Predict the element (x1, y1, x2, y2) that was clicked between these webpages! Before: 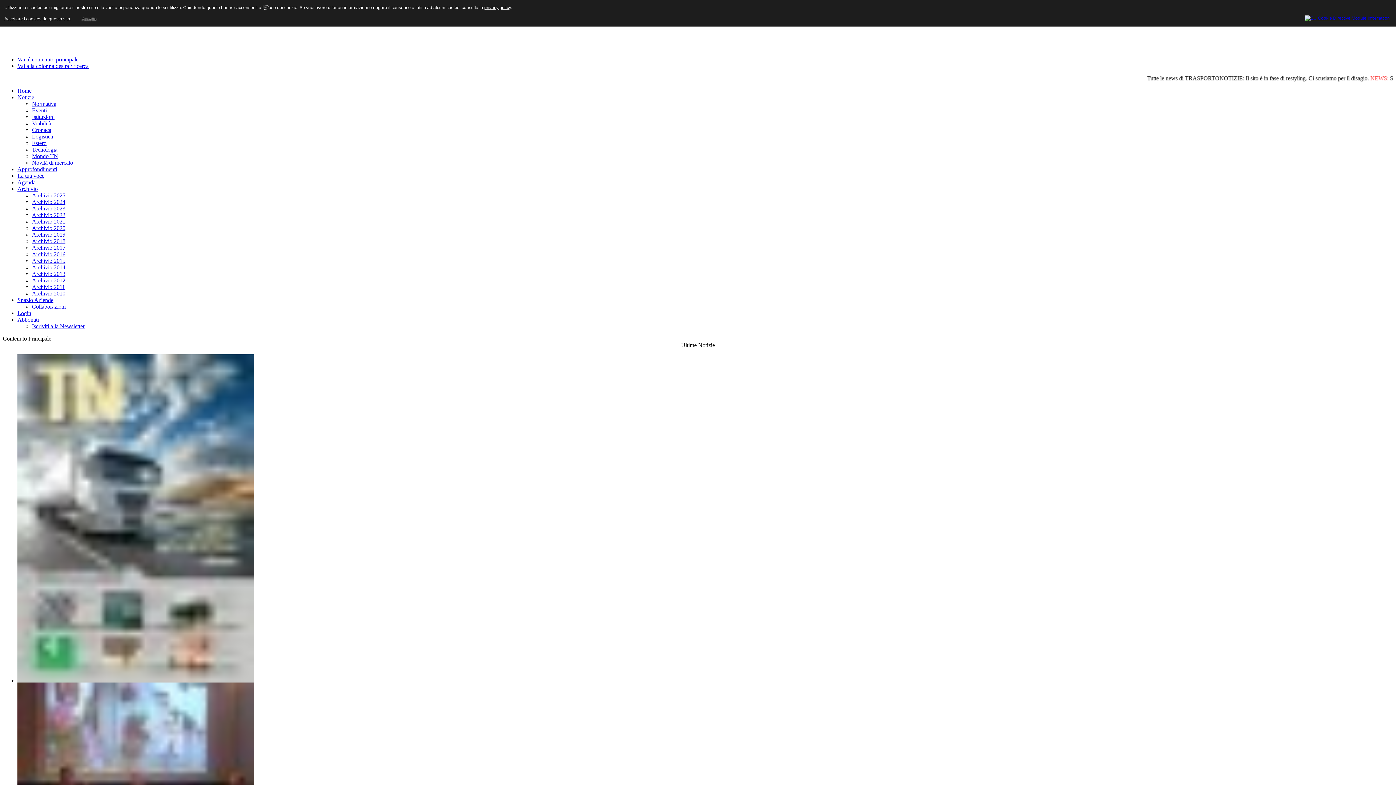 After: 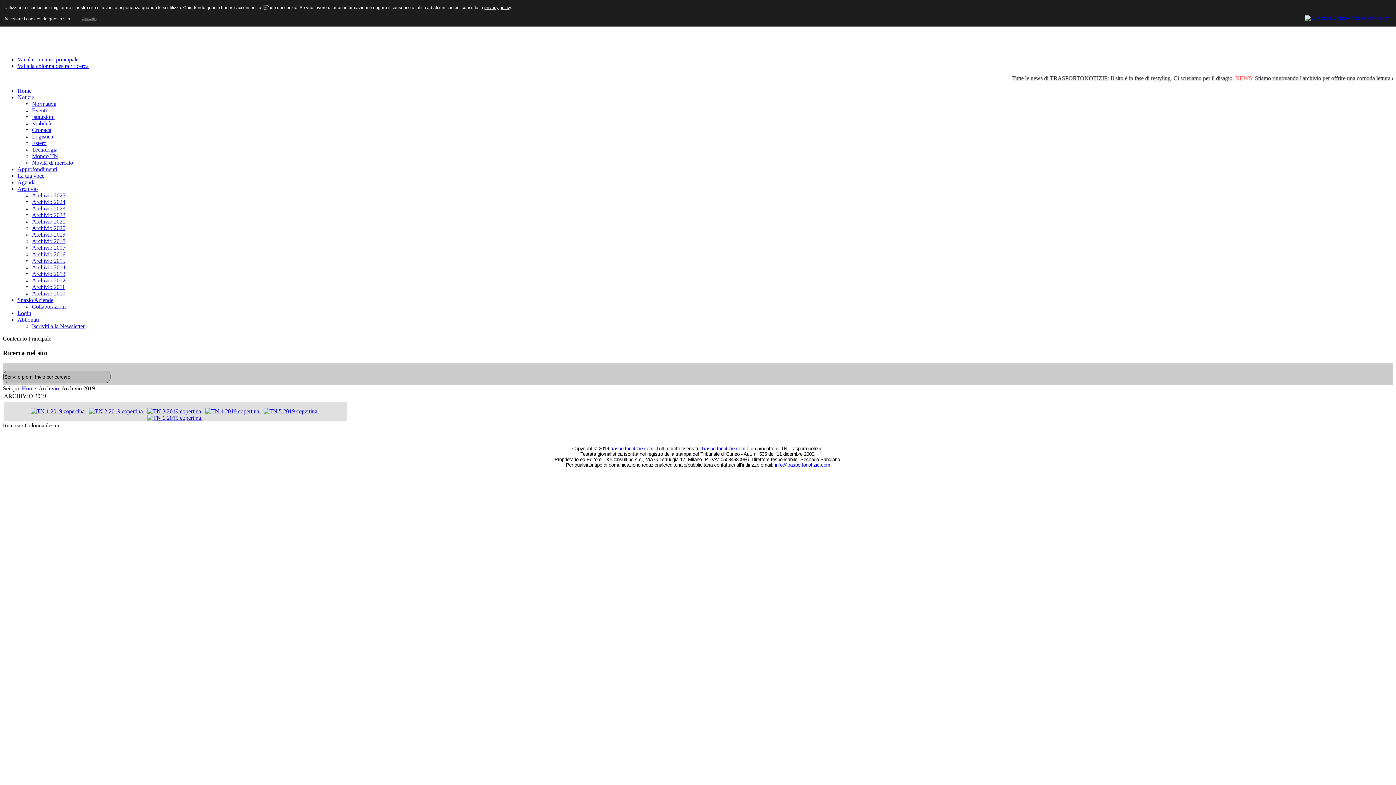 Action: label: Archivio 2019 bbox: (32, 231, 65, 237)